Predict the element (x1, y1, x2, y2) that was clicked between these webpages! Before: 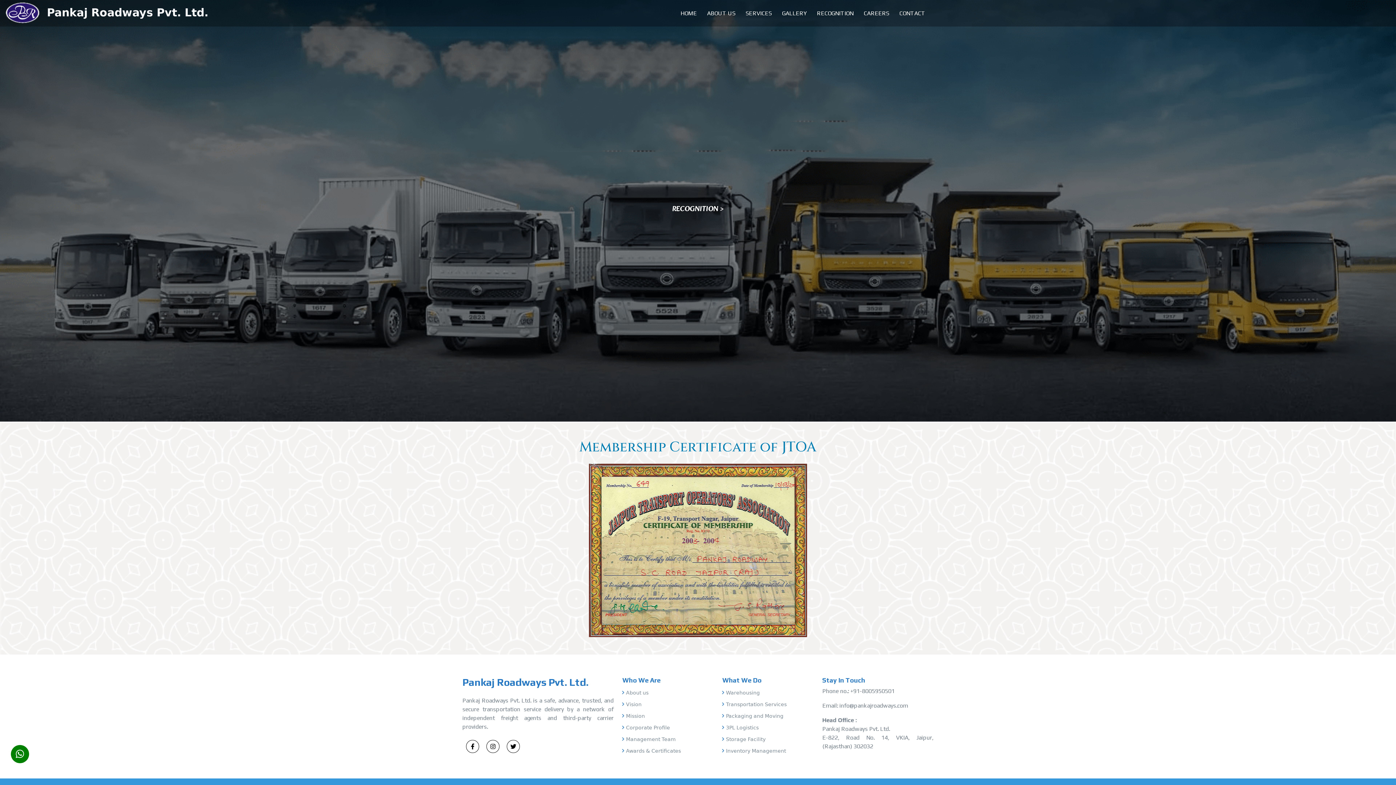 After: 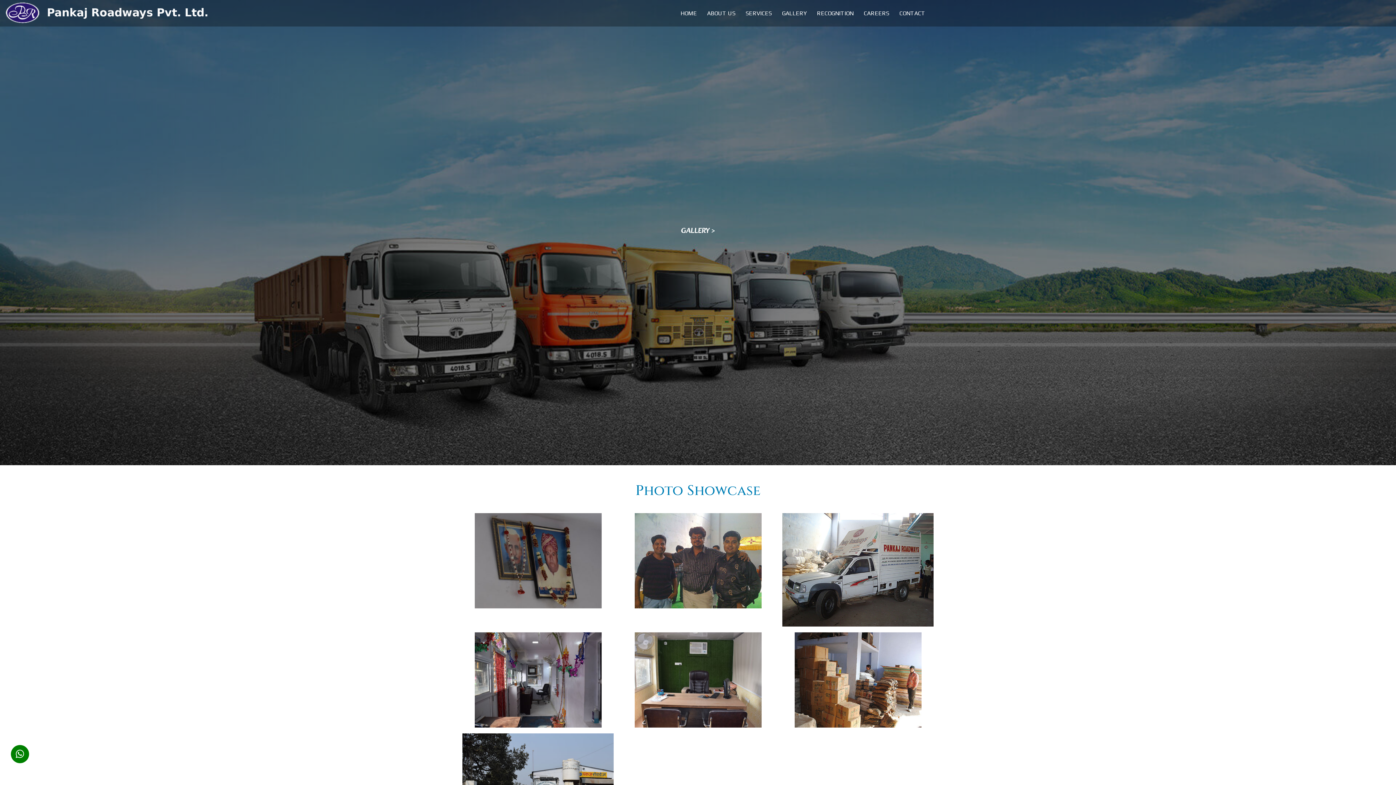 Action: bbox: (779, 6, 809, 20) label: GALLERY